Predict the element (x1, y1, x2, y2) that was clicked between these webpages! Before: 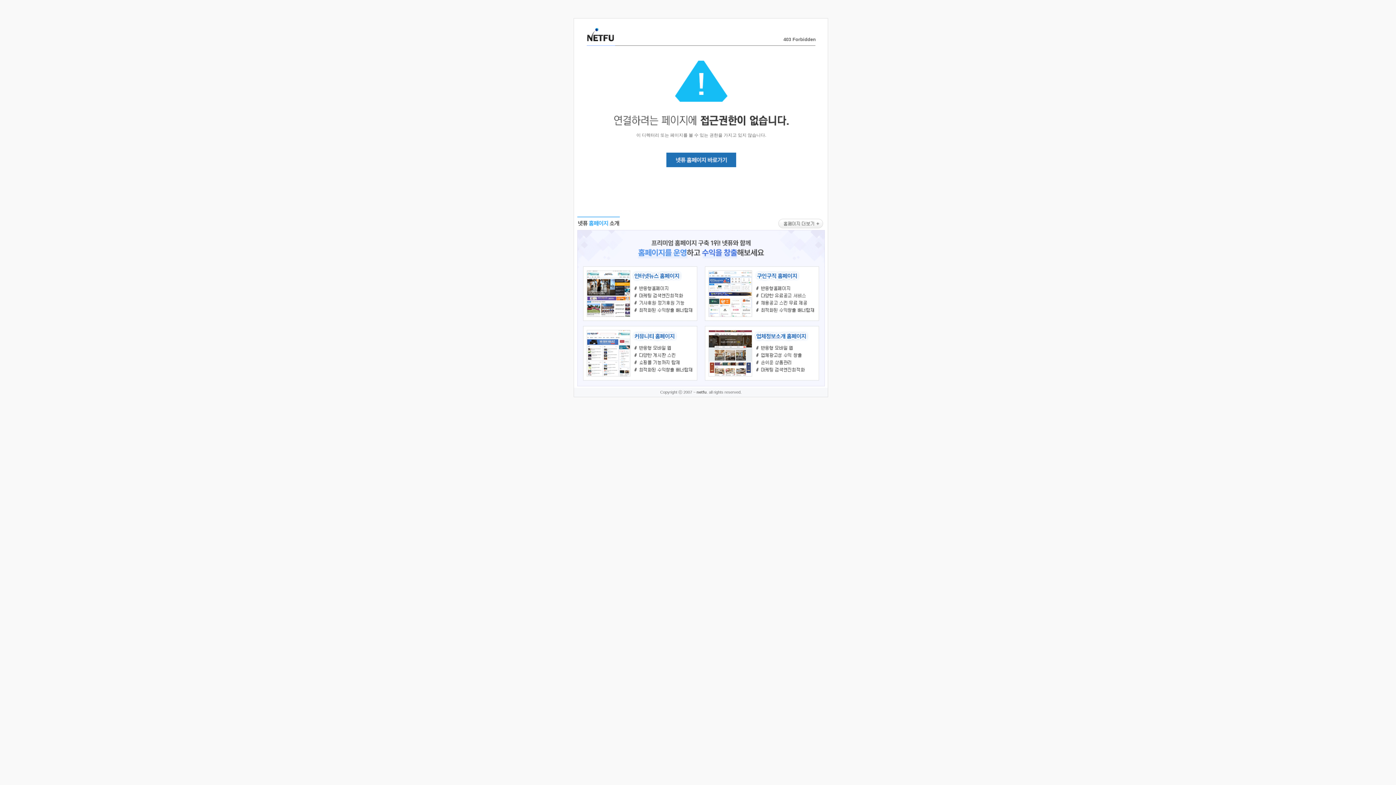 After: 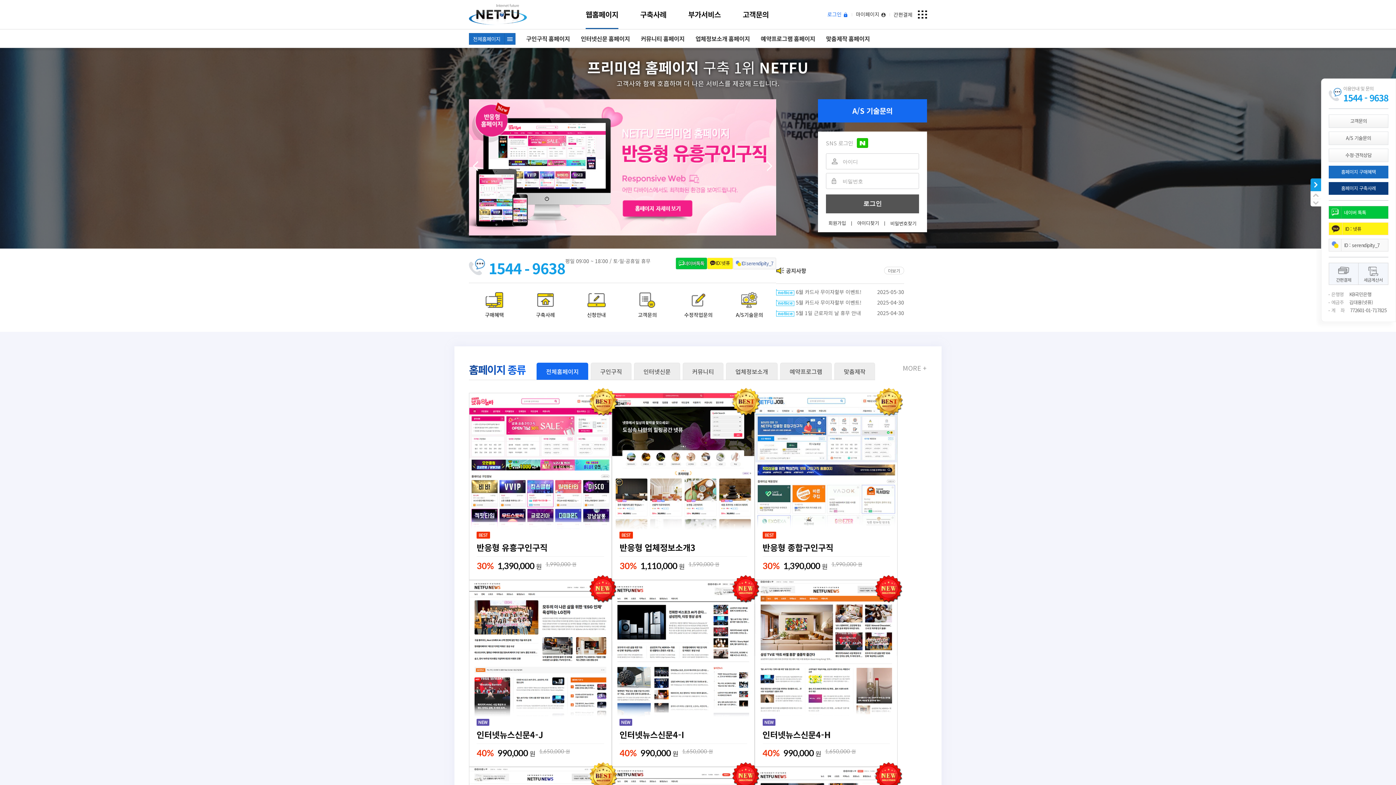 Action: bbox: (586, 35, 614, 43)